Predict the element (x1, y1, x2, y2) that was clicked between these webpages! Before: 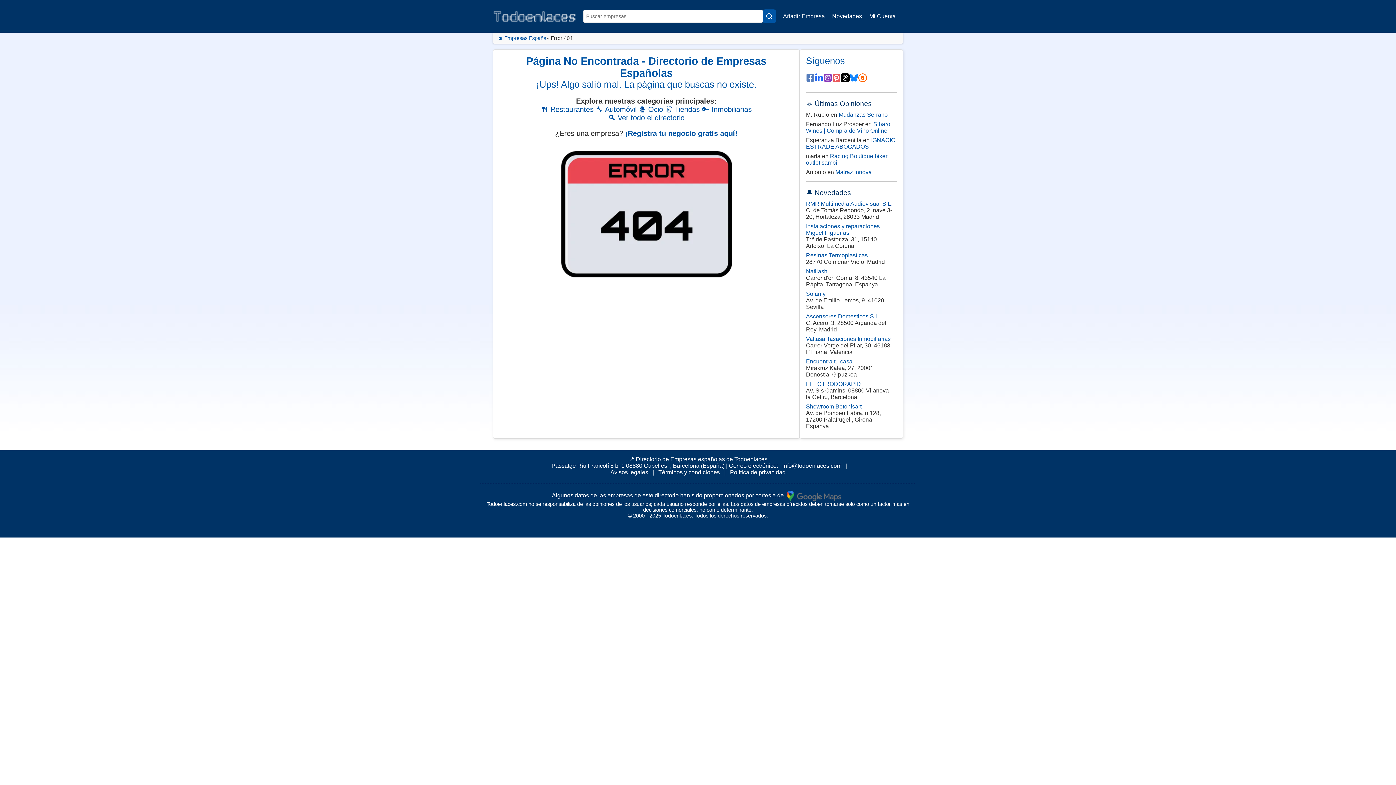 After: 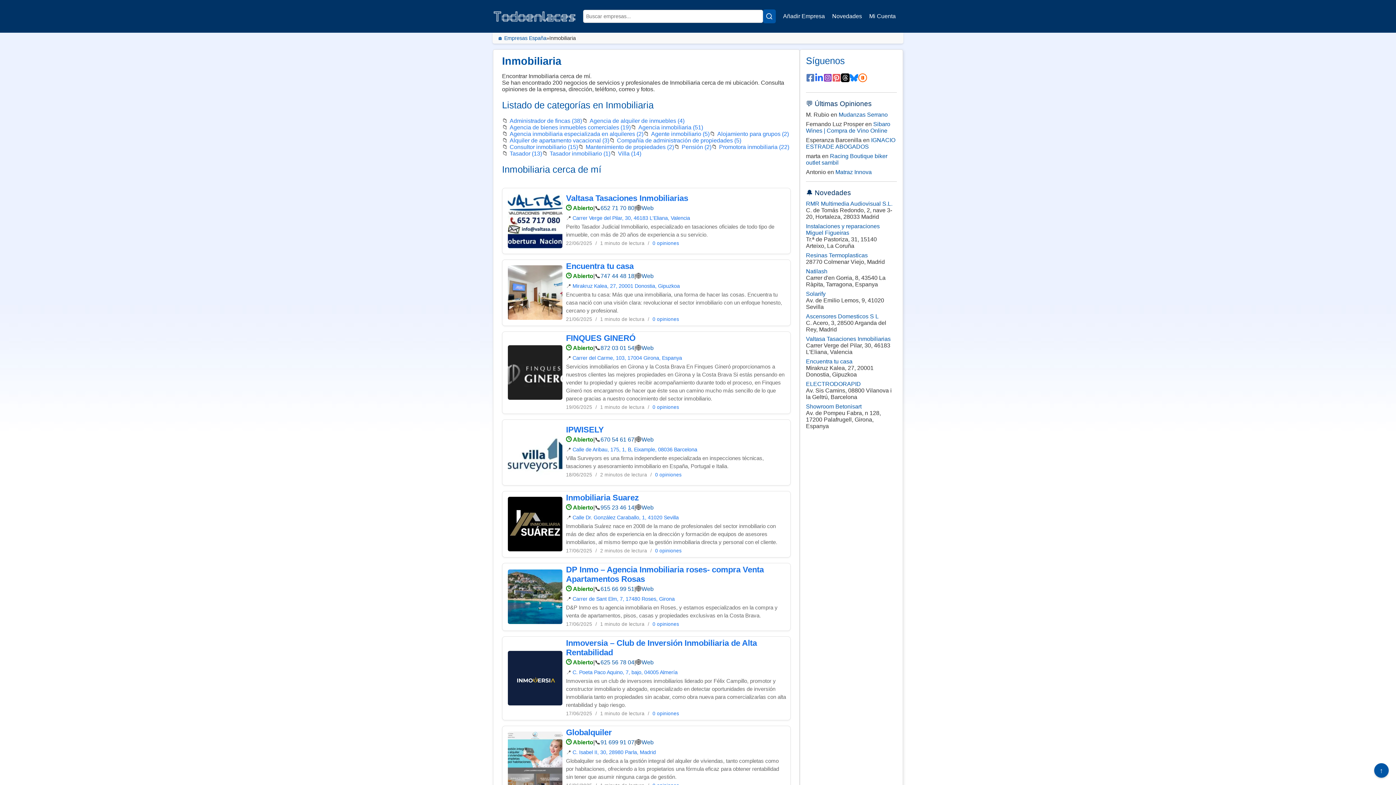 Action: bbox: (702, 105, 752, 113) label: 🔑 Inmobiliarias